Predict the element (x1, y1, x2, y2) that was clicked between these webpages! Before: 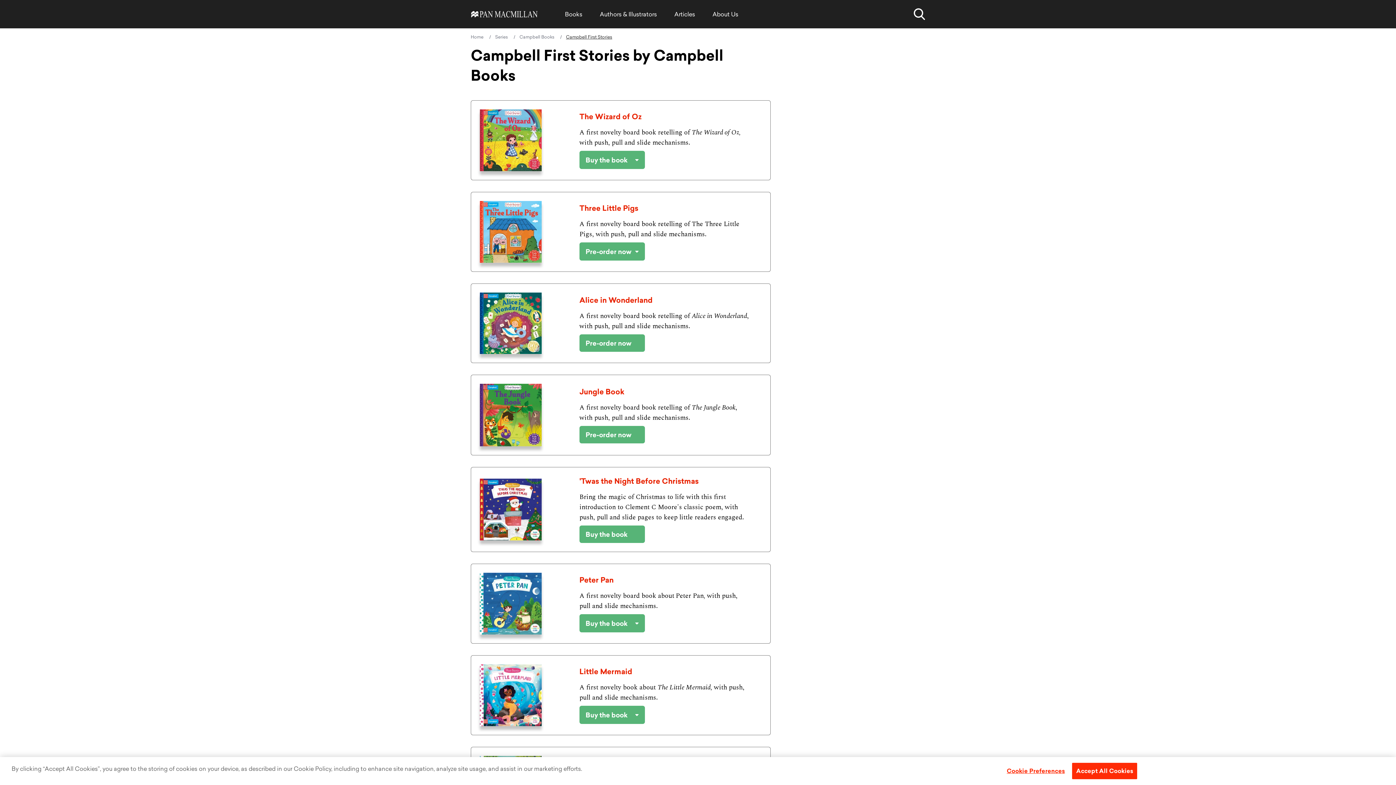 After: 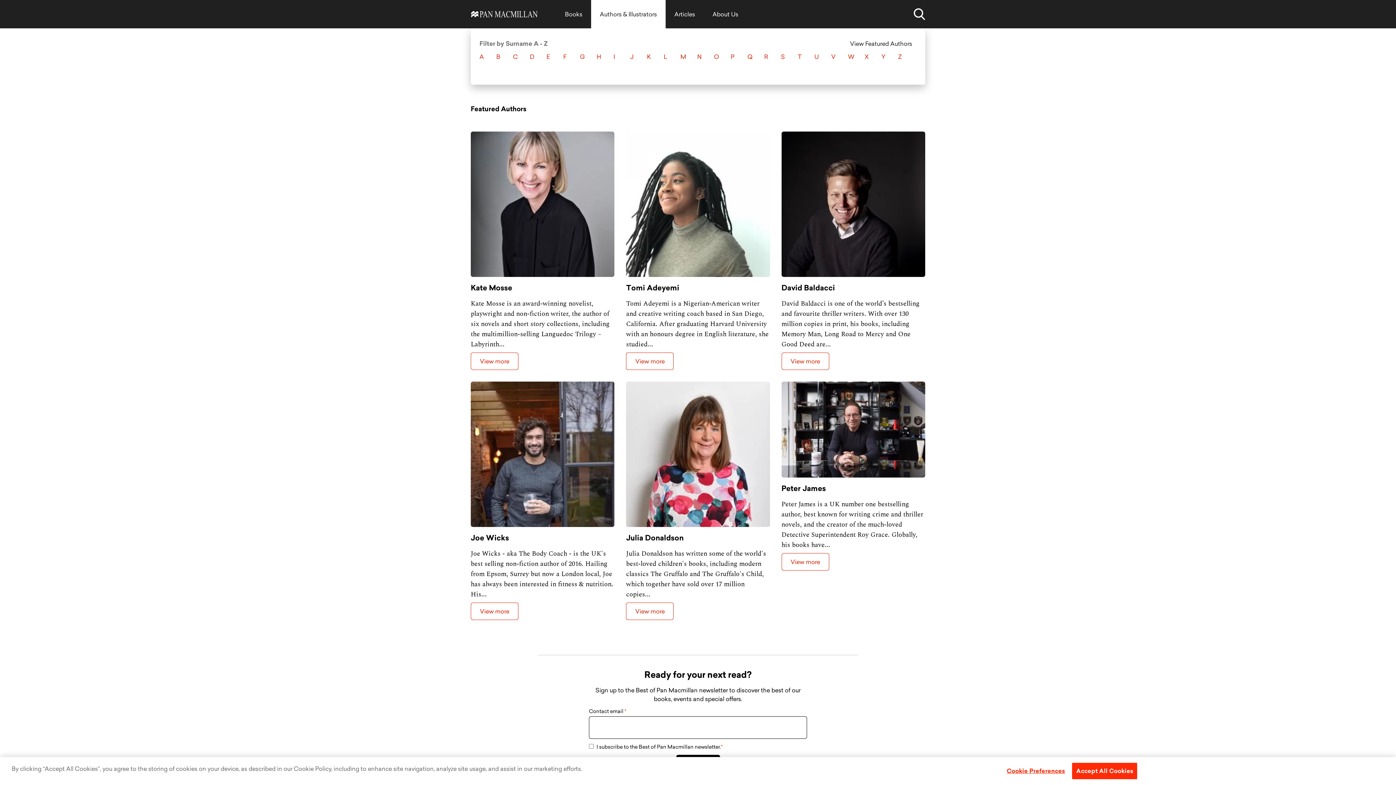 Action: bbox: (600, 8, 657, 19) label: Authors & Illustrators